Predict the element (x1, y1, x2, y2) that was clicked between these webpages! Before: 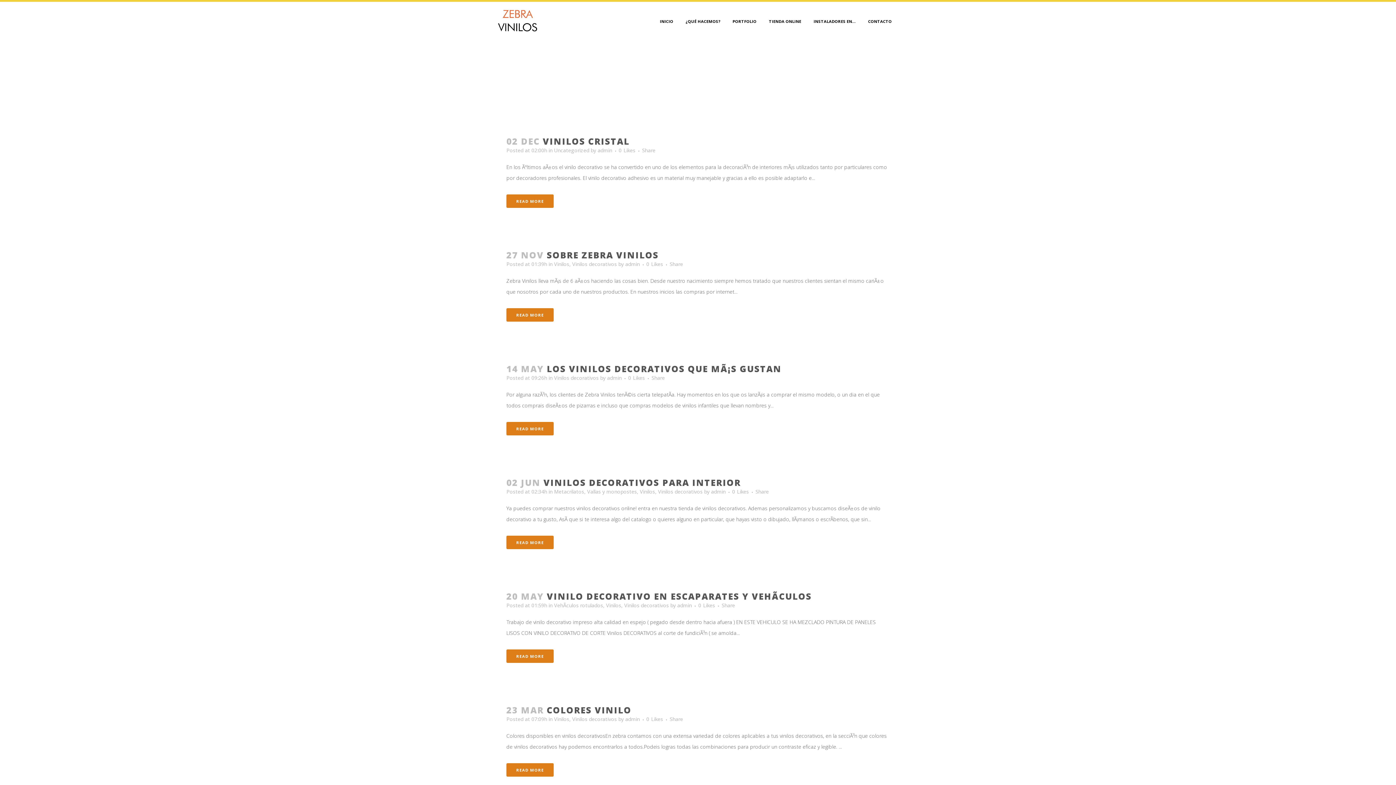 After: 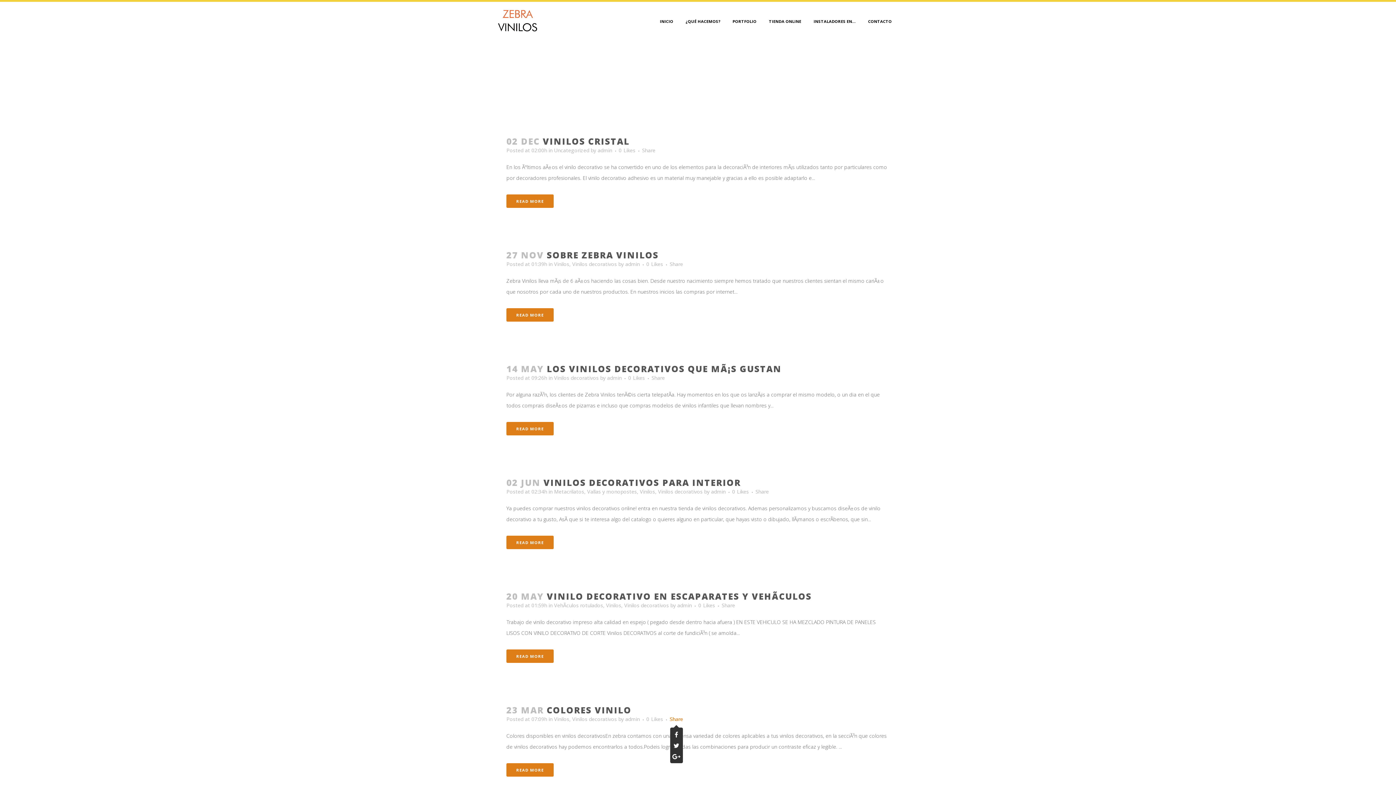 Action: bbox: (669, 716, 683, 722) label: Share